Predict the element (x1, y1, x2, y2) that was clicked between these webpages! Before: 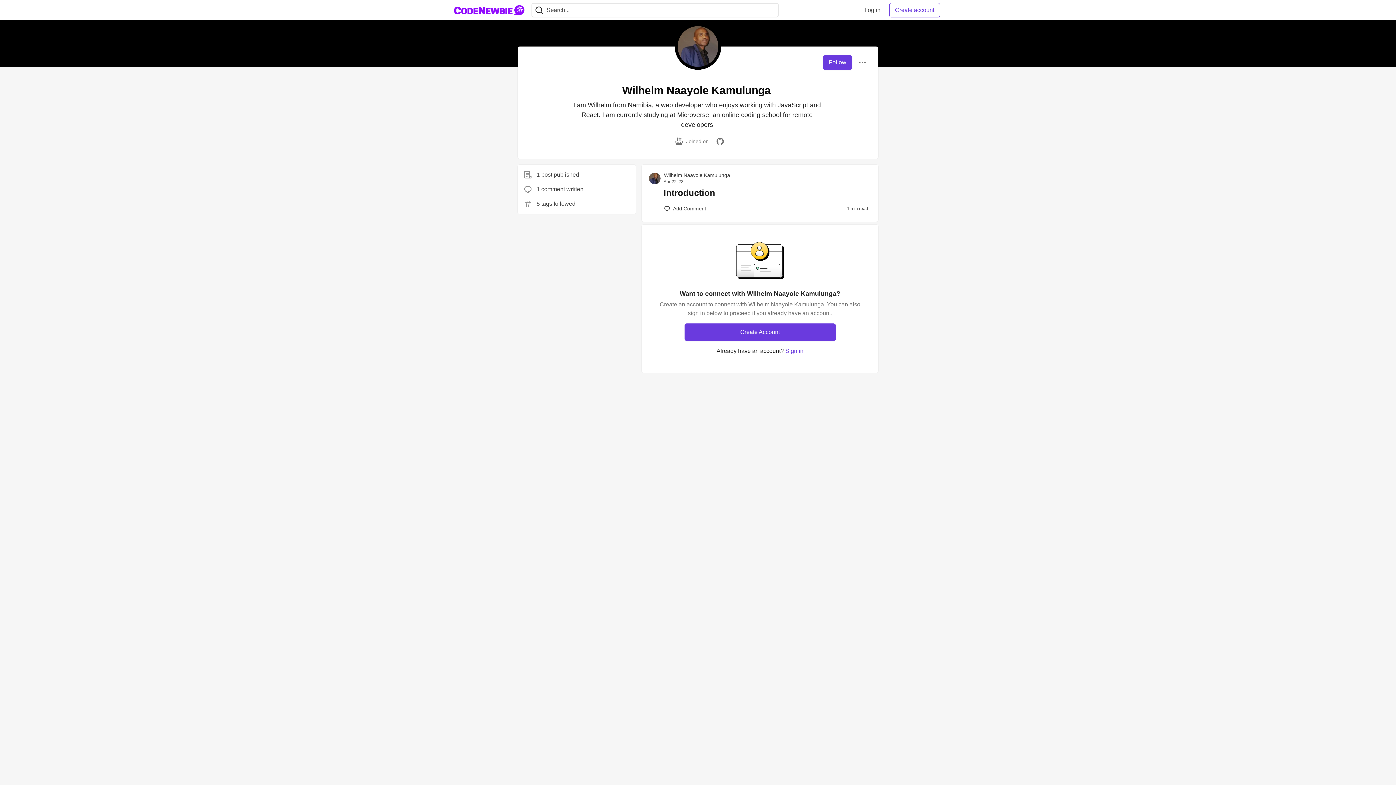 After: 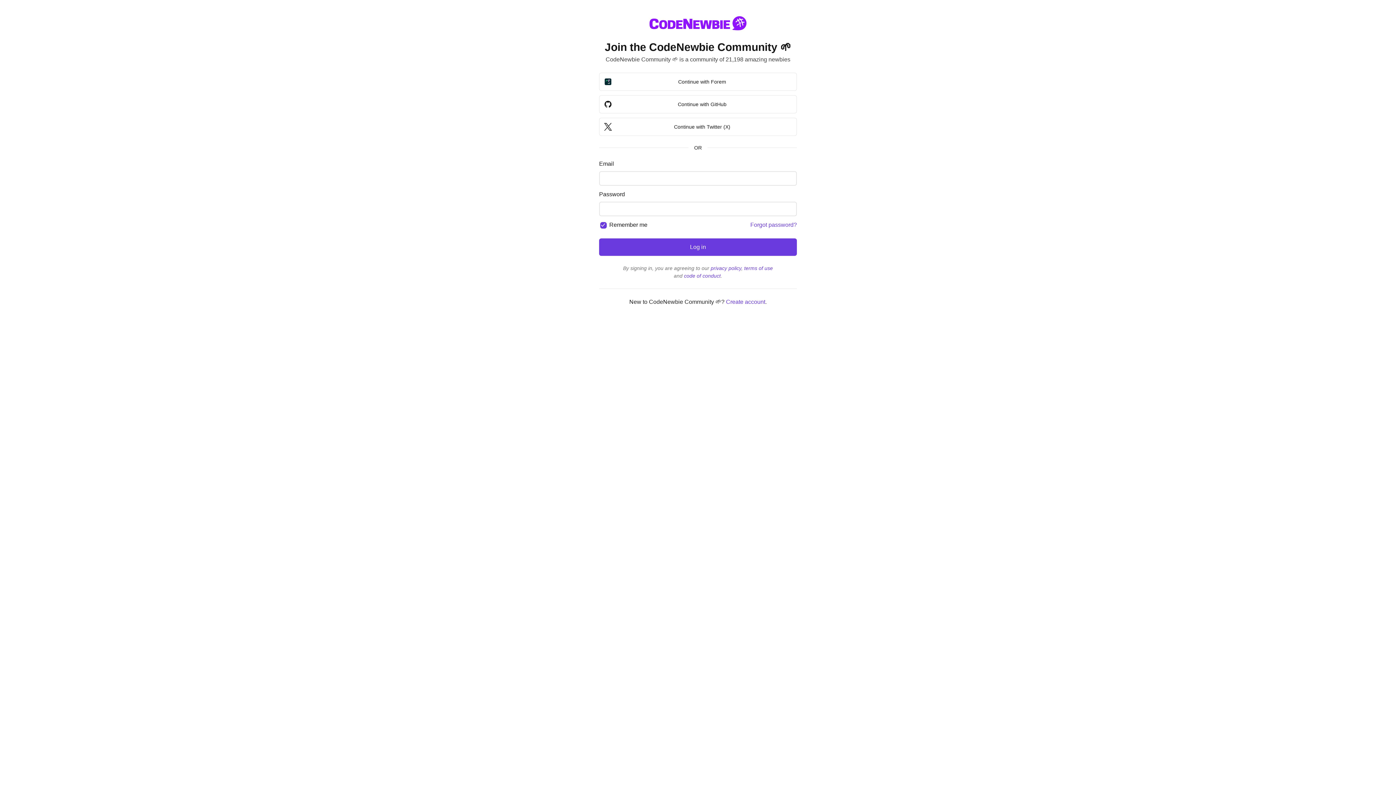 Action: label: Log in bbox: (858, 2, 886, 17)